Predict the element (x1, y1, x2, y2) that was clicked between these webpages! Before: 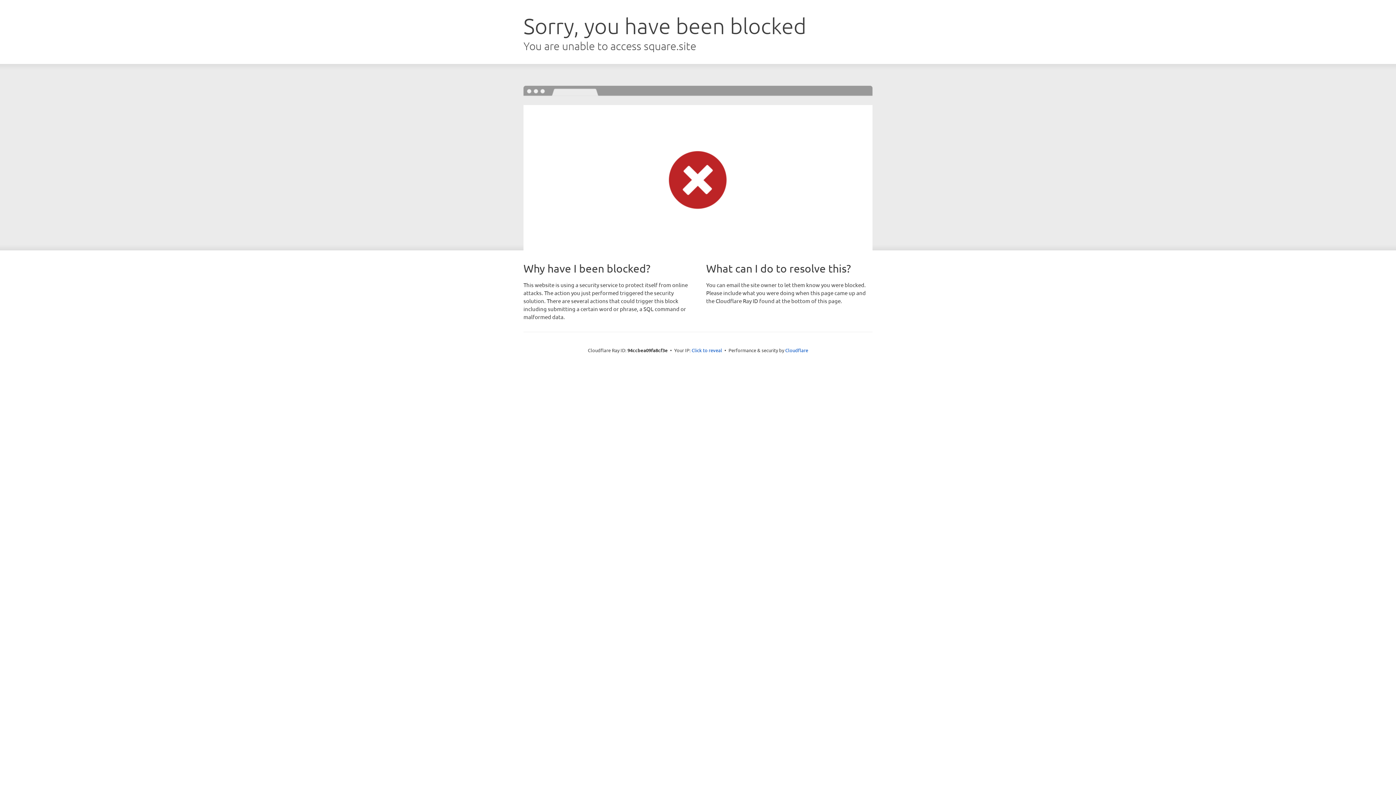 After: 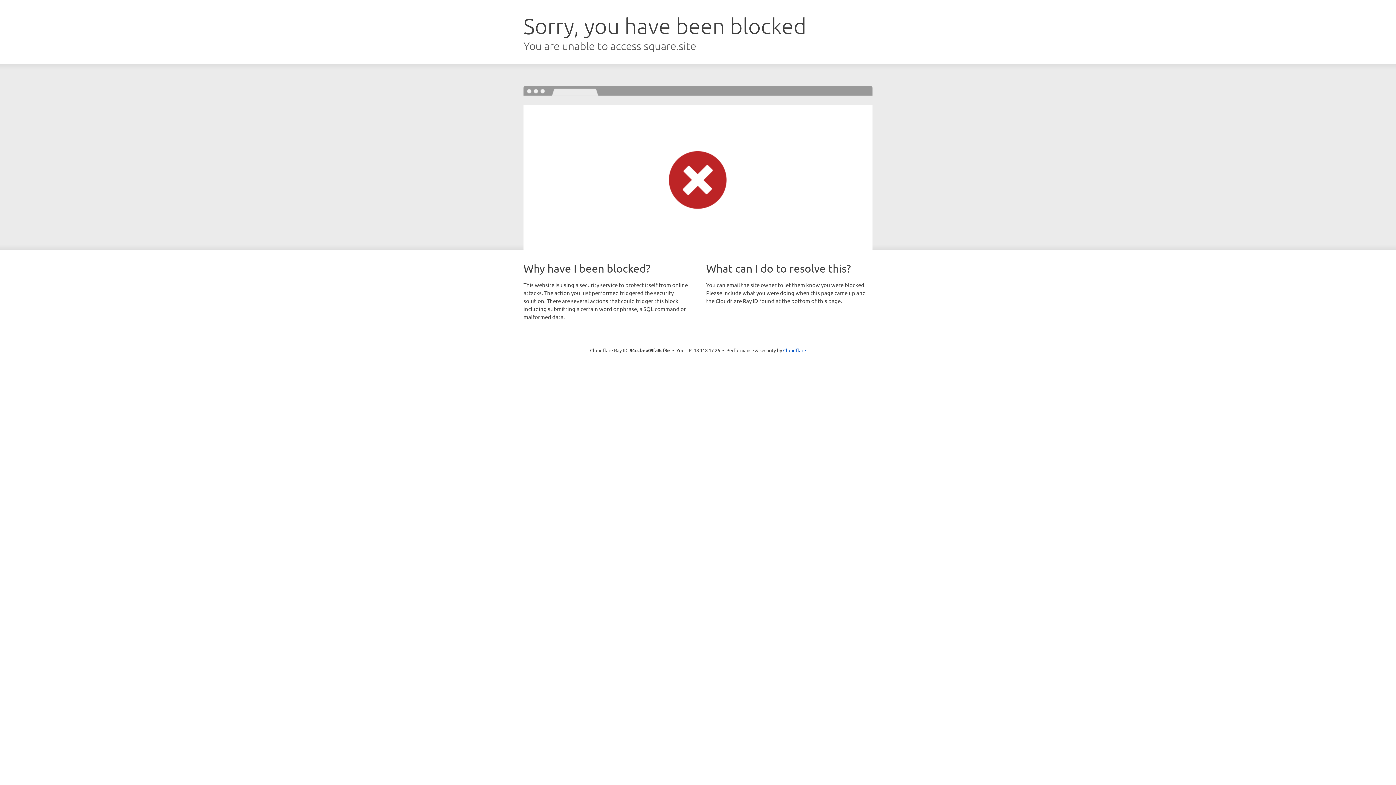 Action: bbox: (691, 346, 722, 353) label: Click to reveal